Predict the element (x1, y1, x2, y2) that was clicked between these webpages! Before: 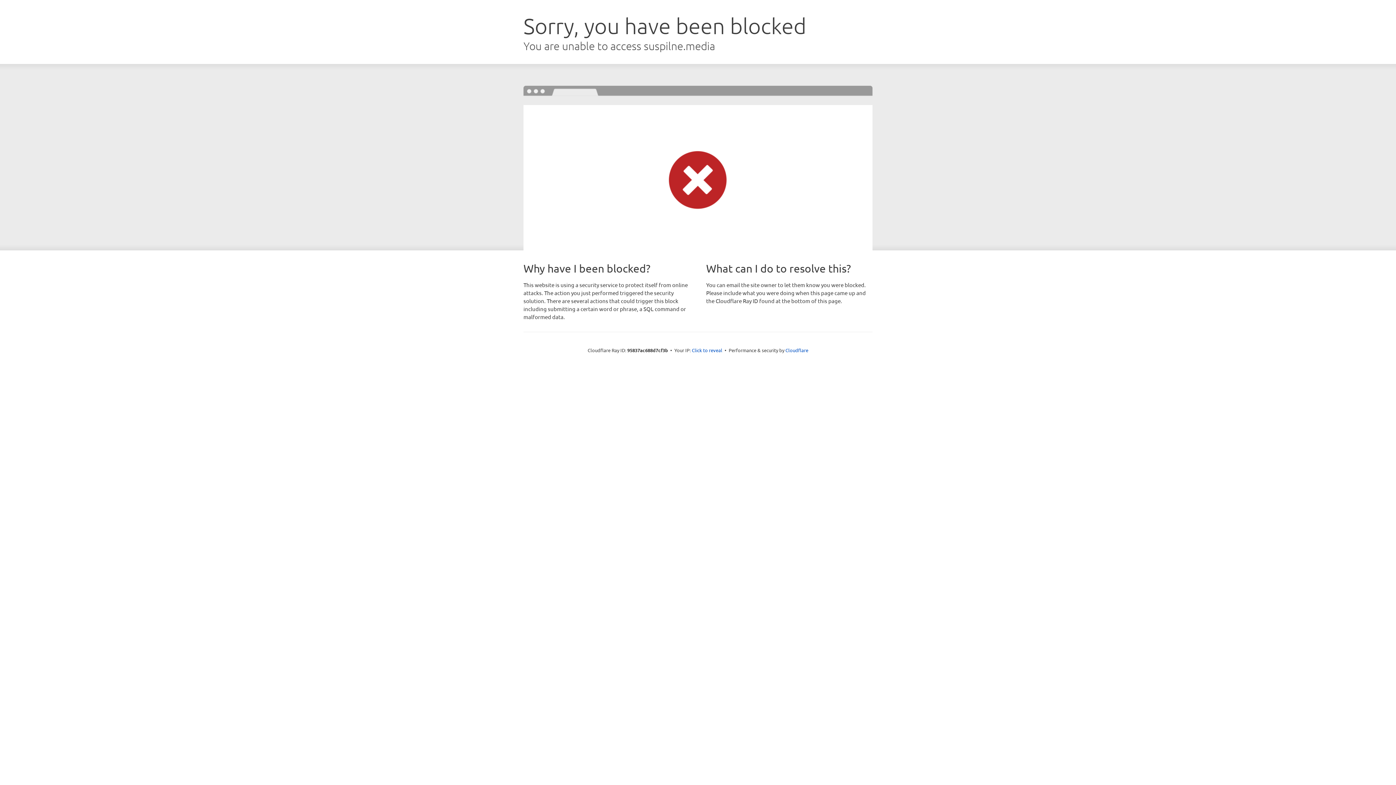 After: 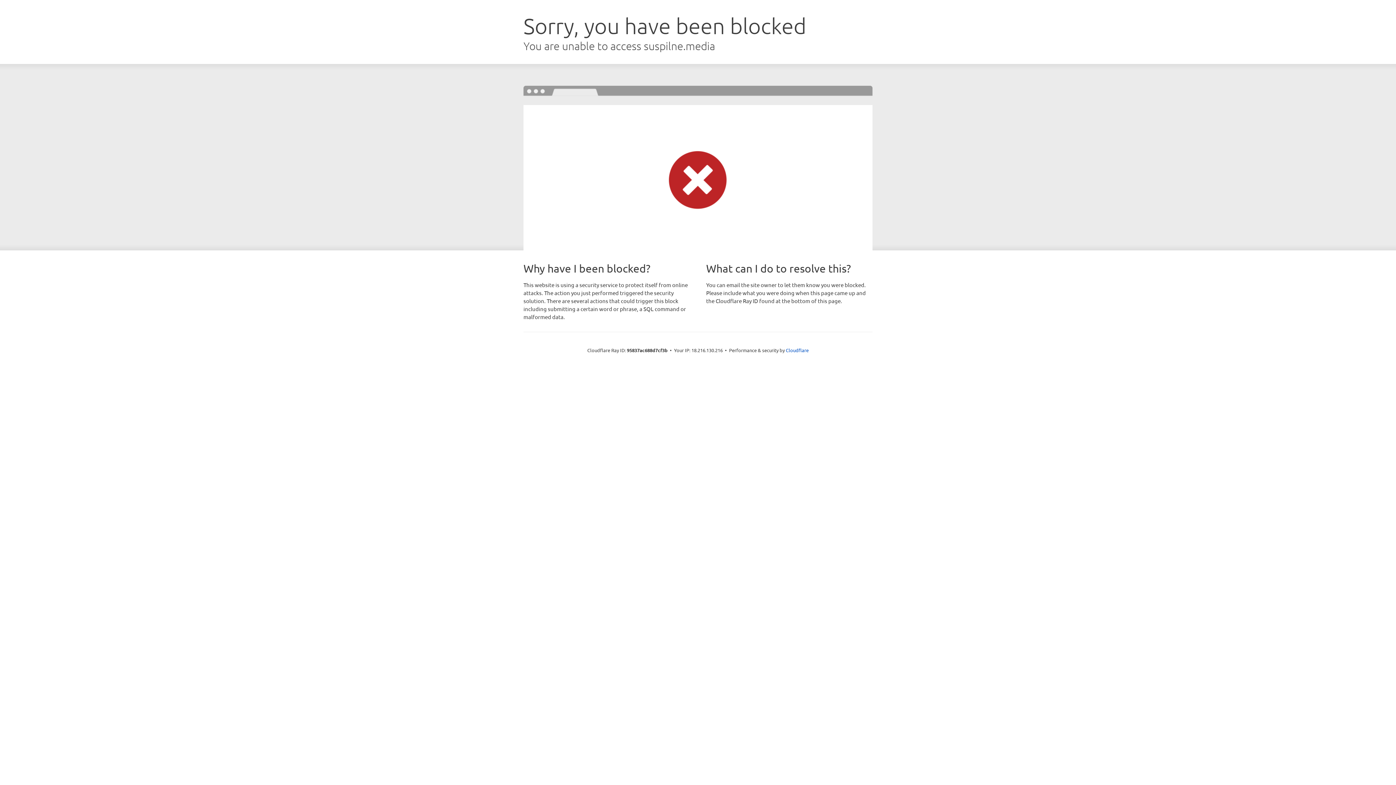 Action: bbox: (692, 346, 722, 353) label: Click to reveal